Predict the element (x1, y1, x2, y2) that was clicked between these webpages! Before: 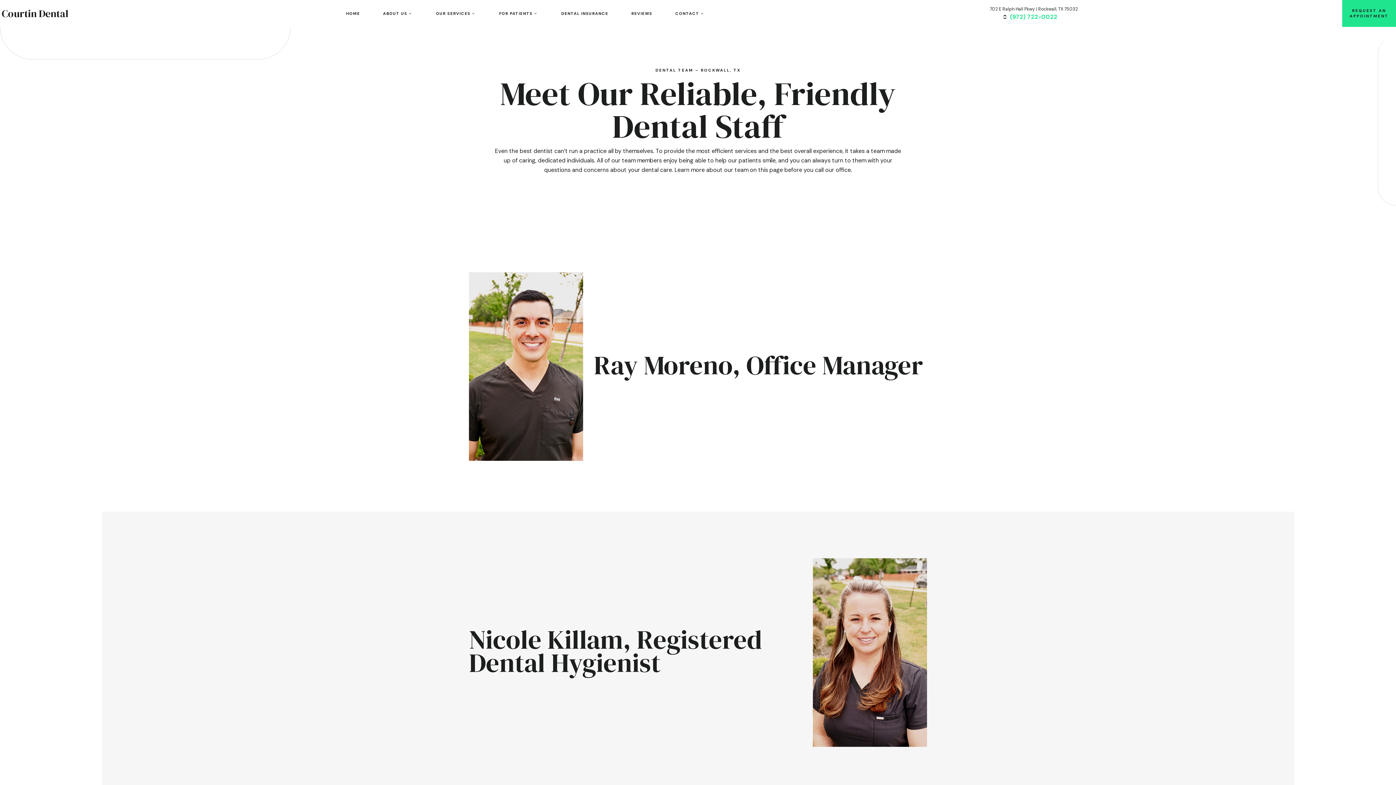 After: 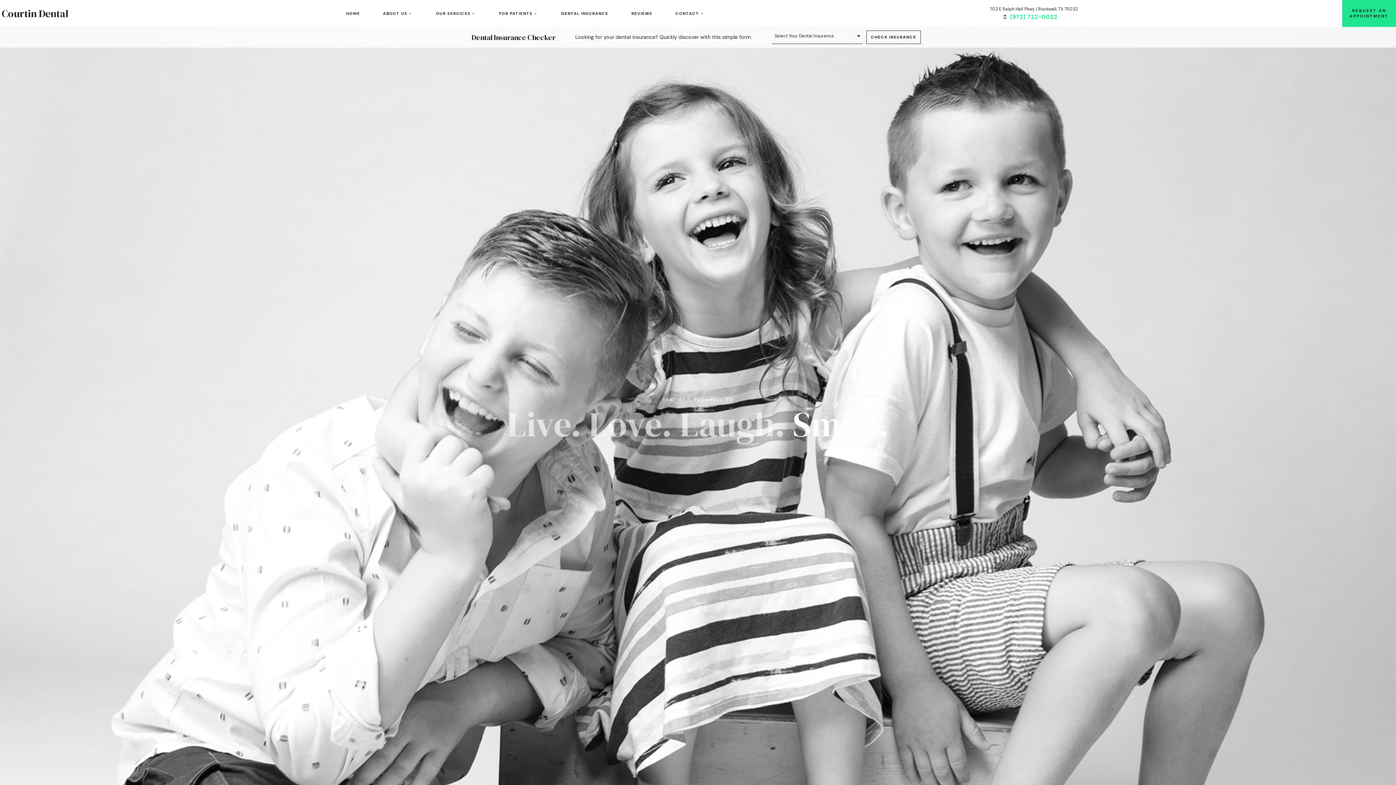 Action: label: home page bbox: (1, 8, 68, 18)